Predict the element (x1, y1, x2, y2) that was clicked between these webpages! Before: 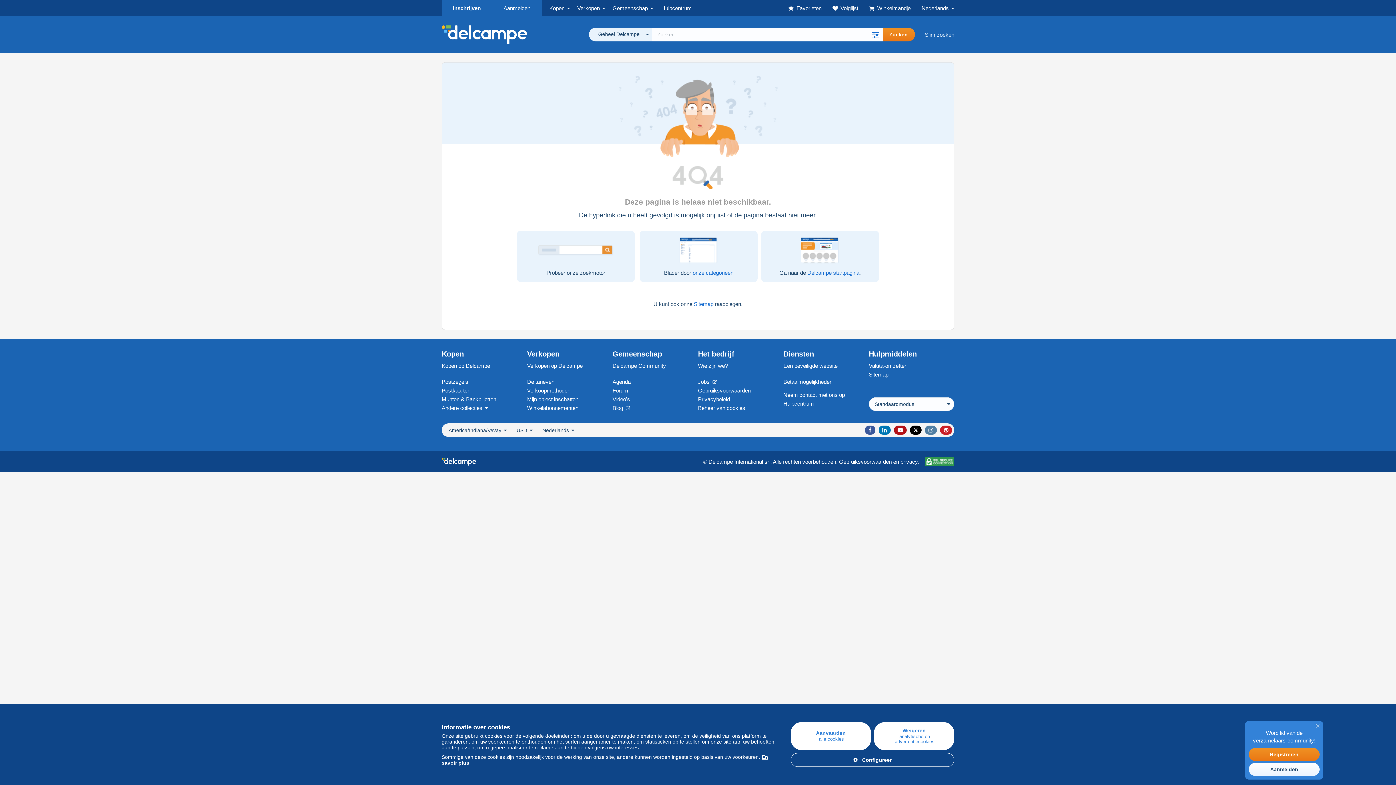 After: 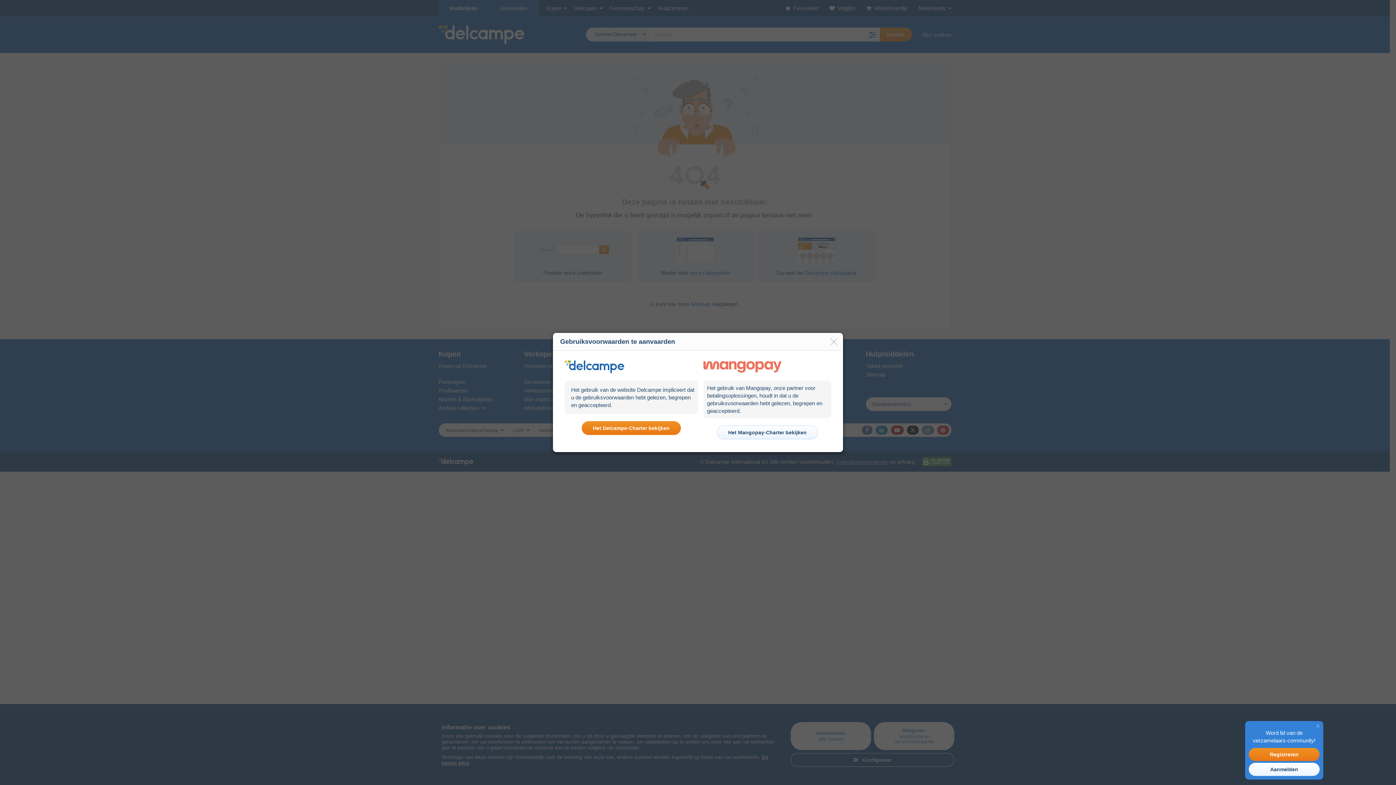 Action: label: Gebruiksvoorwaarden bbox: (839, 458, 892, 464)